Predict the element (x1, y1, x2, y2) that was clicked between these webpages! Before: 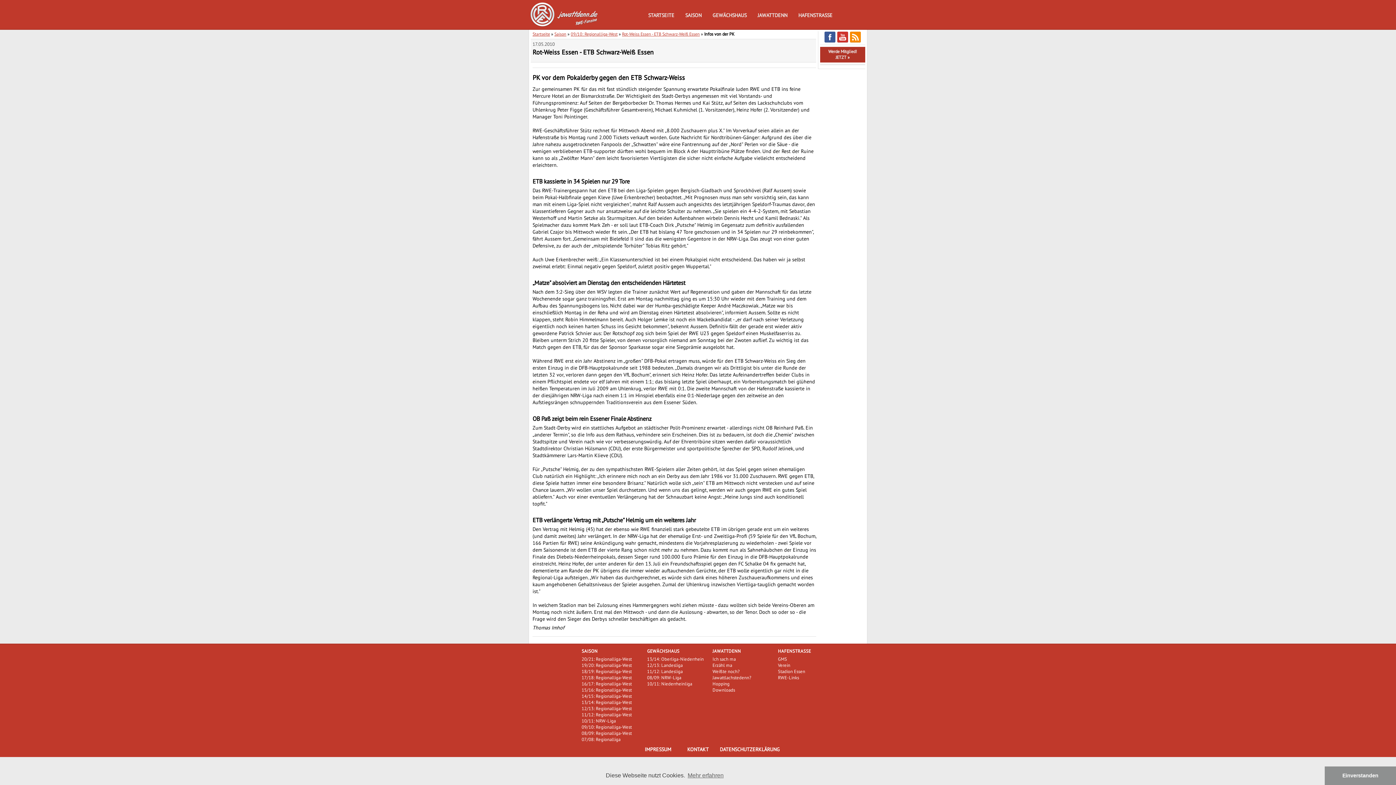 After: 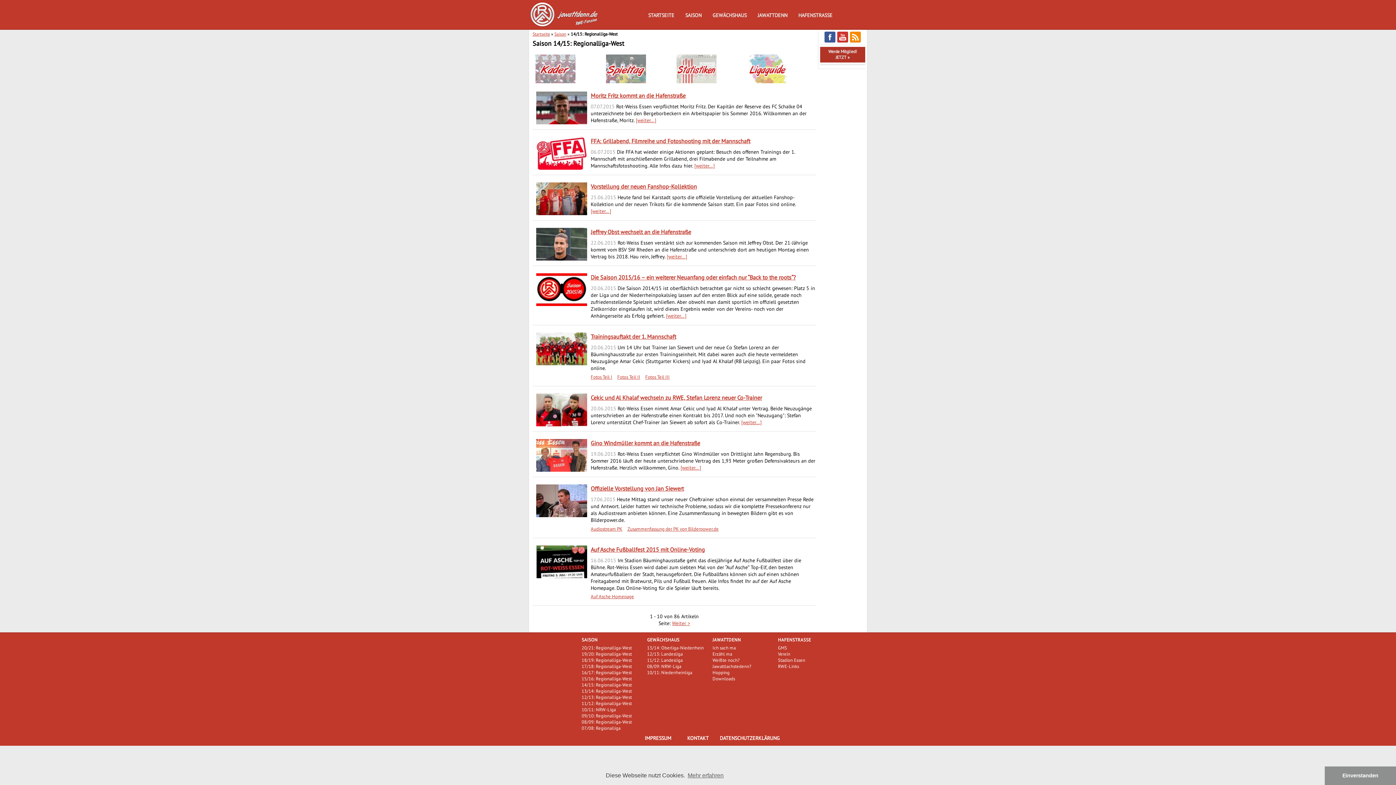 Action: label: 14/15: Regionalliga-West bbox: (581, 693, 632, 699)